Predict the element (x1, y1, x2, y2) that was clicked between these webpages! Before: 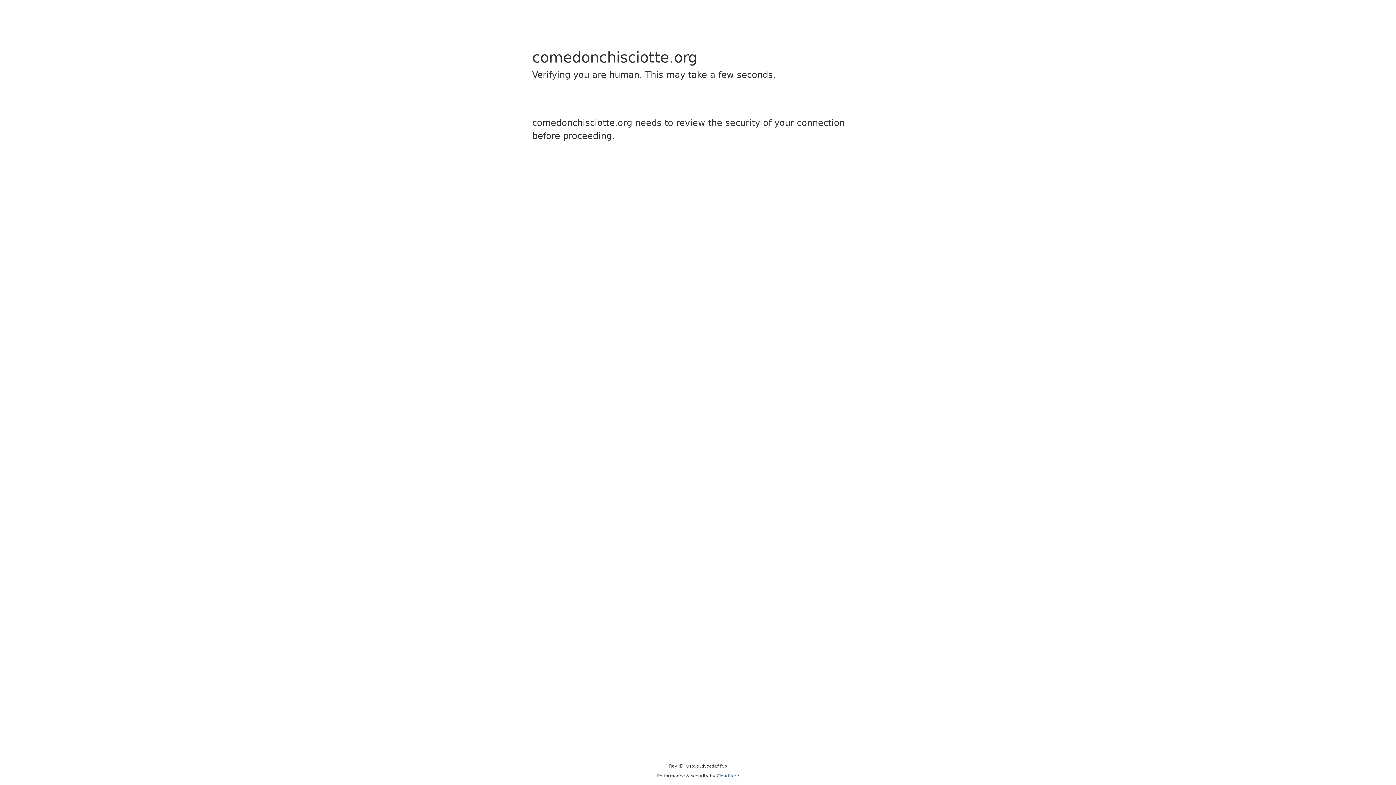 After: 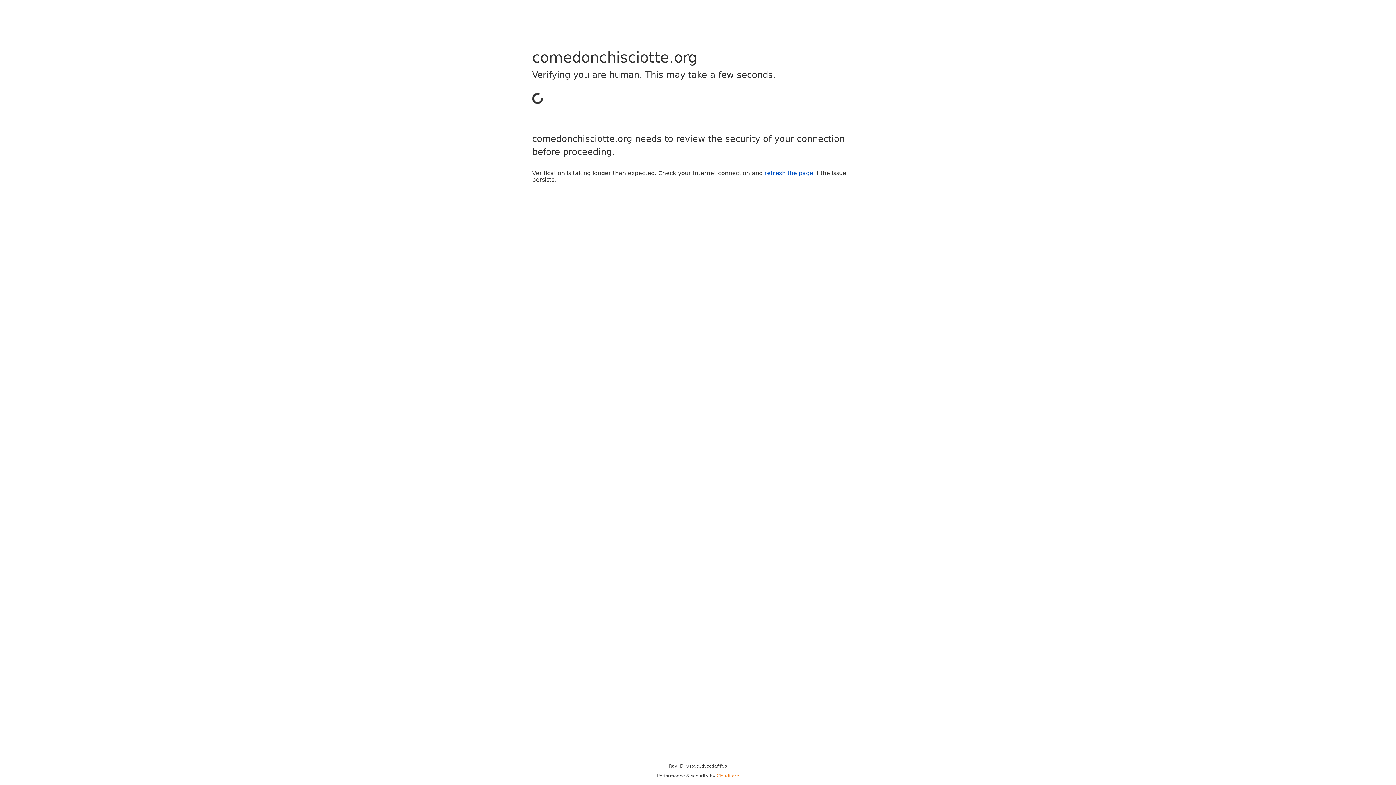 Action: label: Cloudflare bbox: (716, 773, 739, 778)